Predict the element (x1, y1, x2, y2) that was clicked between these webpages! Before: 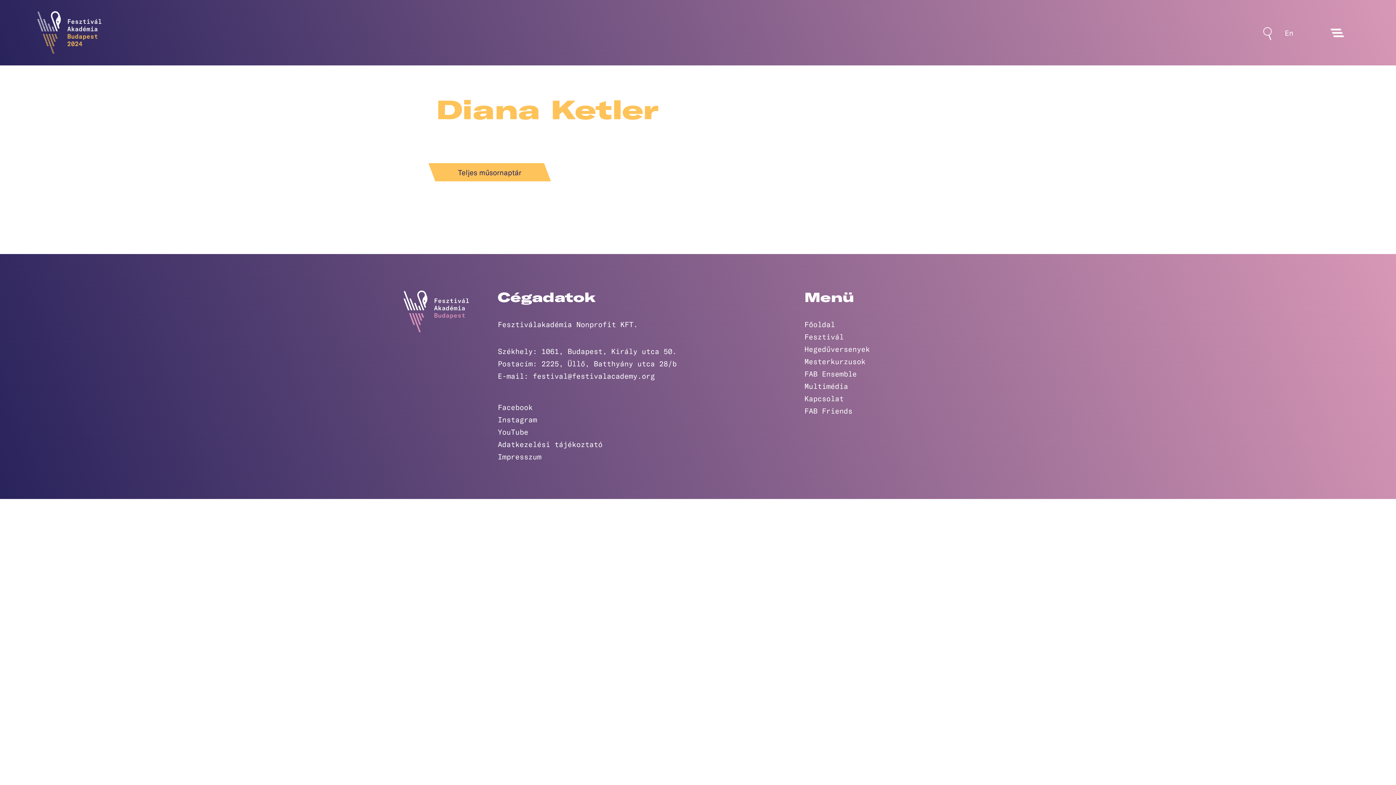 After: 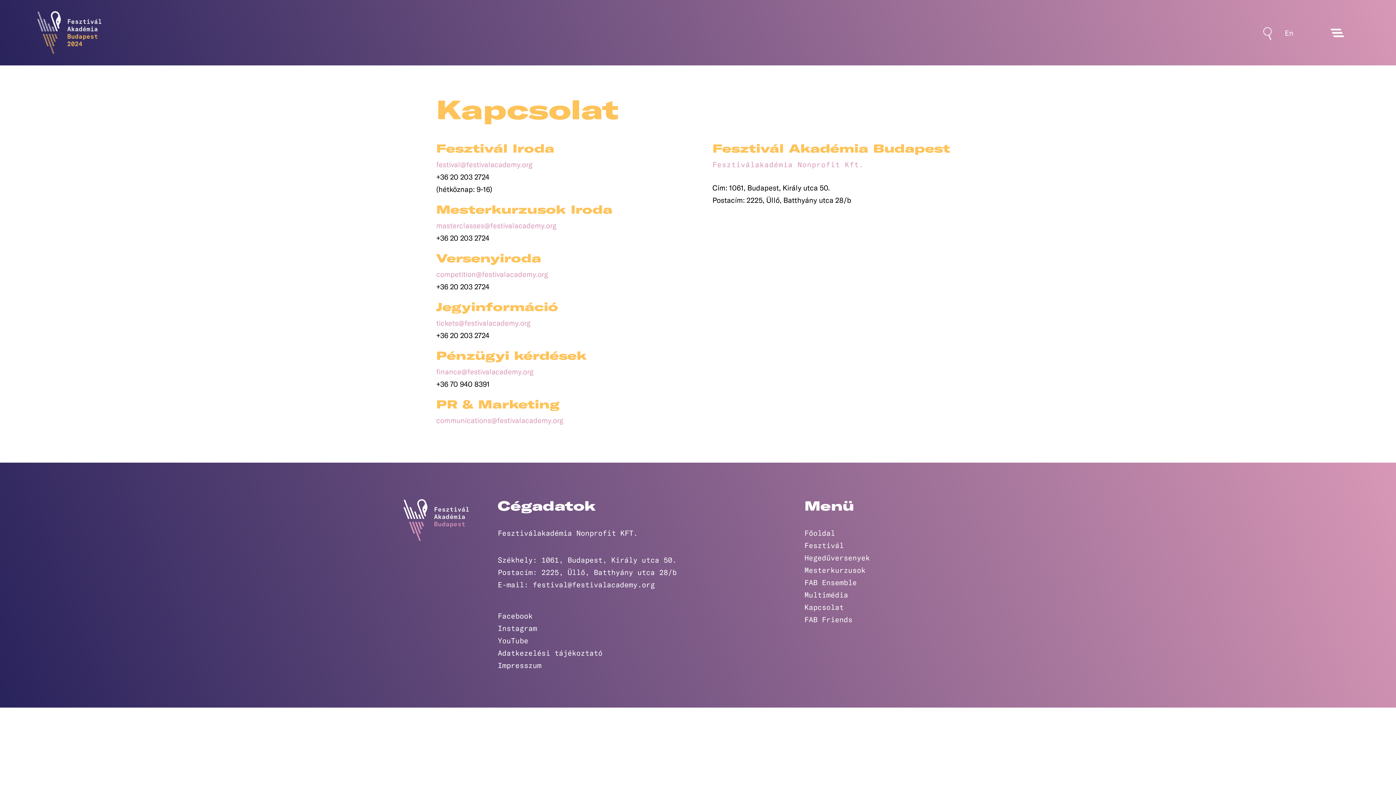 Action: bbox: (804, 394, 843, 402) label: Kapcsolat